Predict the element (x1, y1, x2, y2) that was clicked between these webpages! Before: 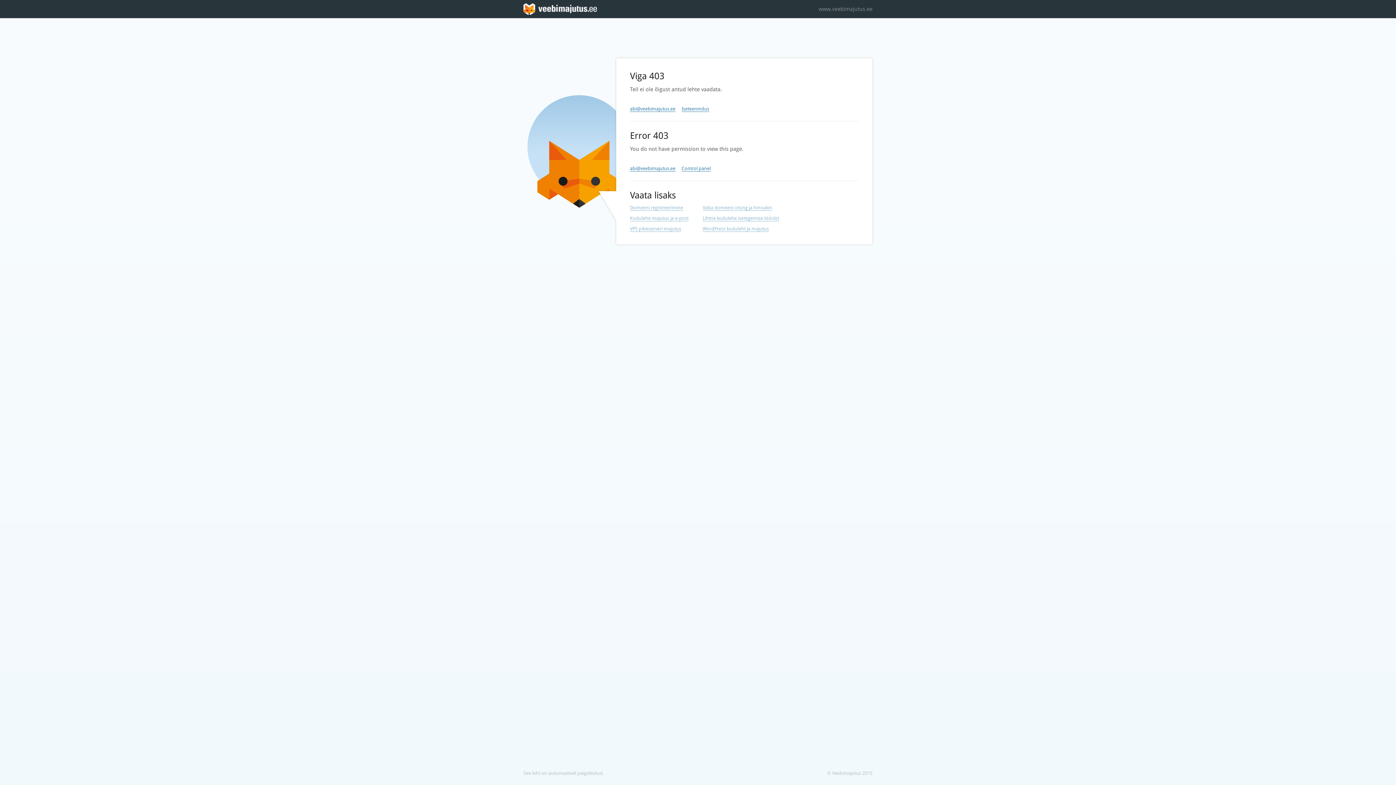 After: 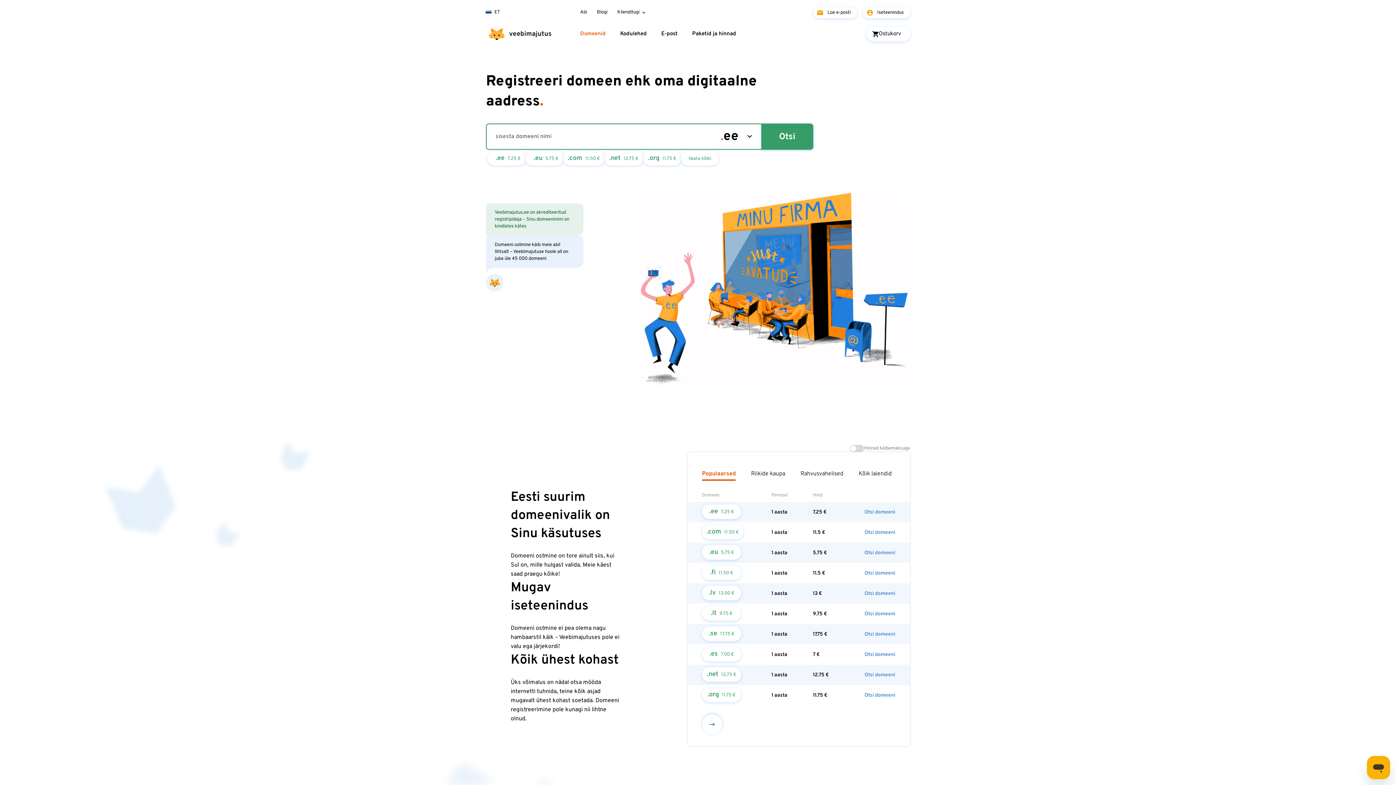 Action: label: Vaba domeeni otsing ja hinnakiri bbox: (702, 205, 772, 210)